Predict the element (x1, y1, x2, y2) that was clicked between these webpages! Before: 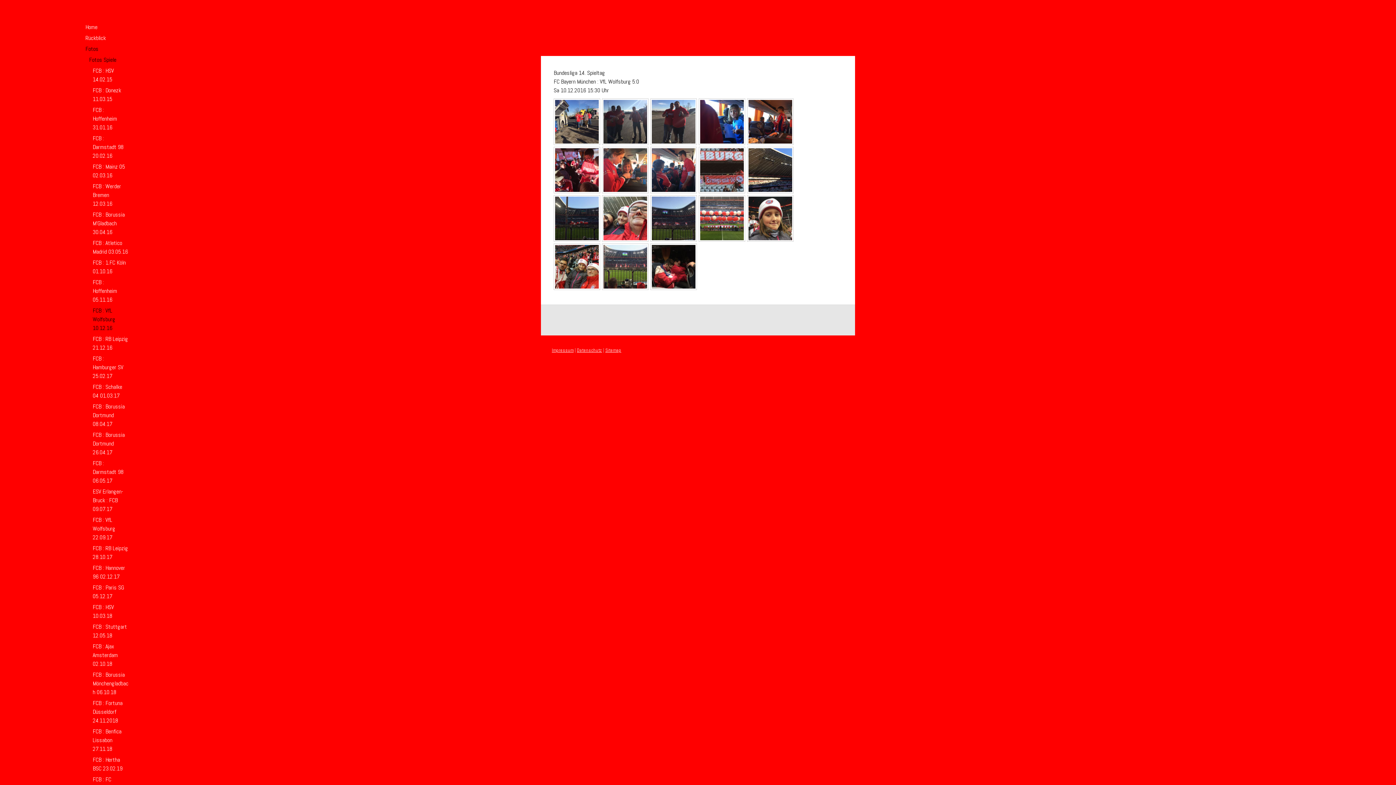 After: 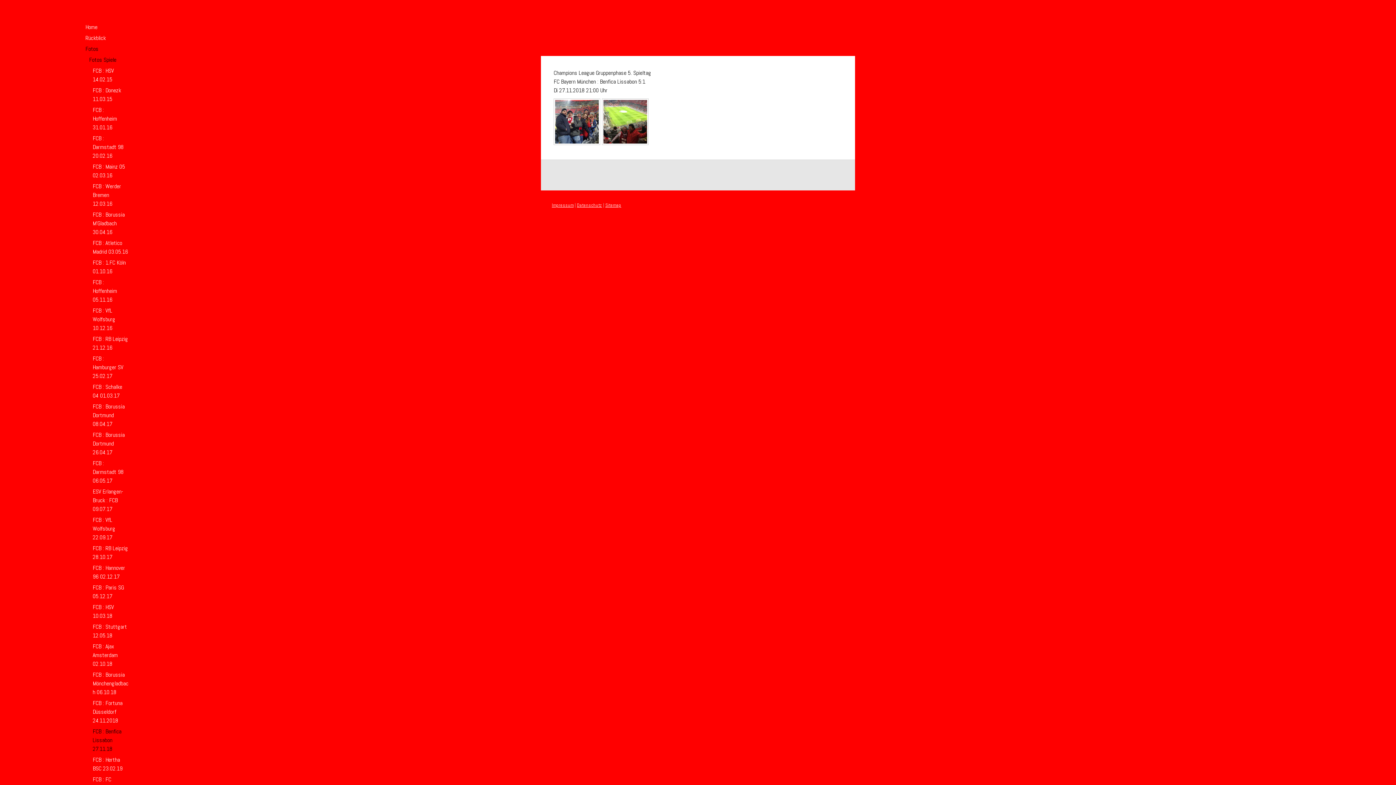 Action: bbox: (78, 726, 134, 754) label: FCB : Benfica Lissabon 27.11.18